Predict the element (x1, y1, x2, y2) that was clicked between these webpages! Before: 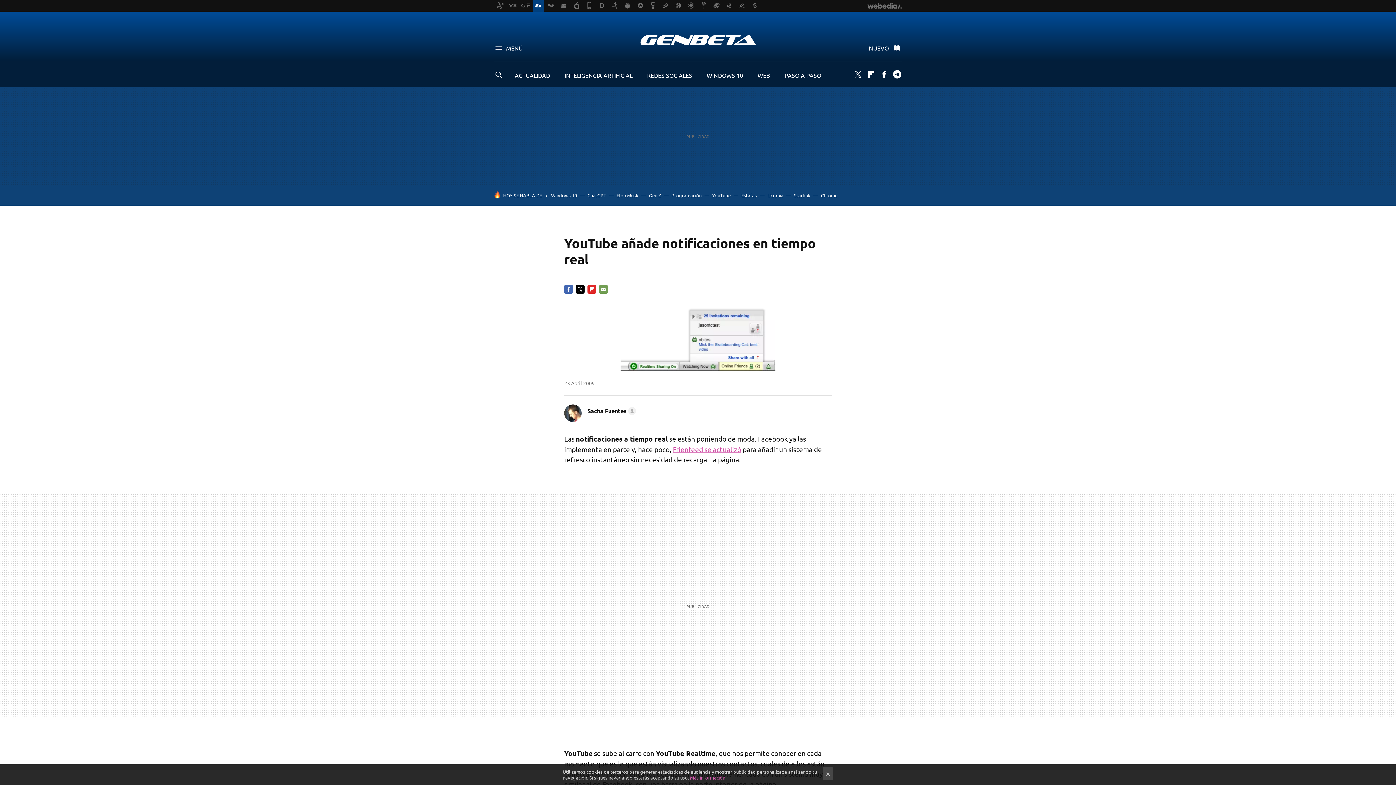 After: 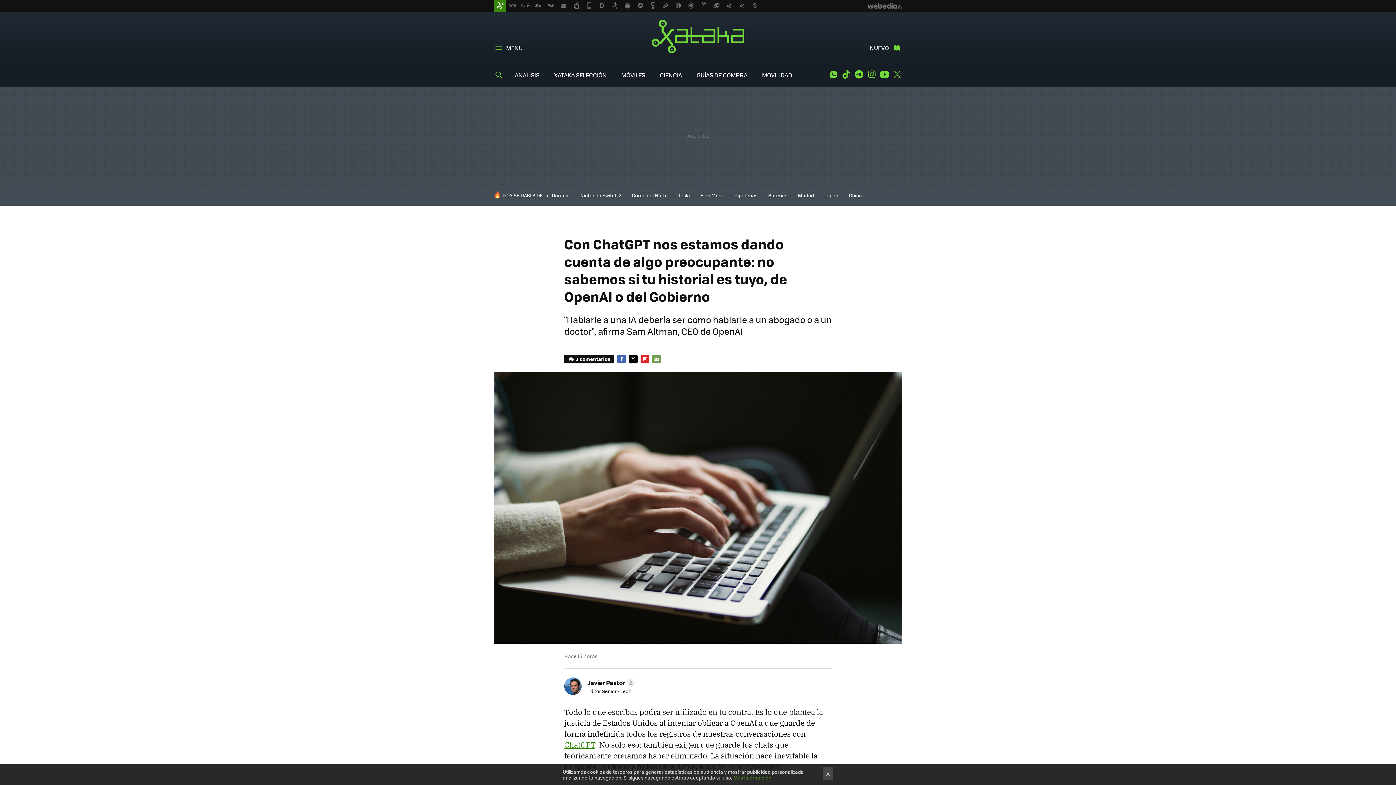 Action: label: ChatGPT bbox: (587, 192, 606, 198)